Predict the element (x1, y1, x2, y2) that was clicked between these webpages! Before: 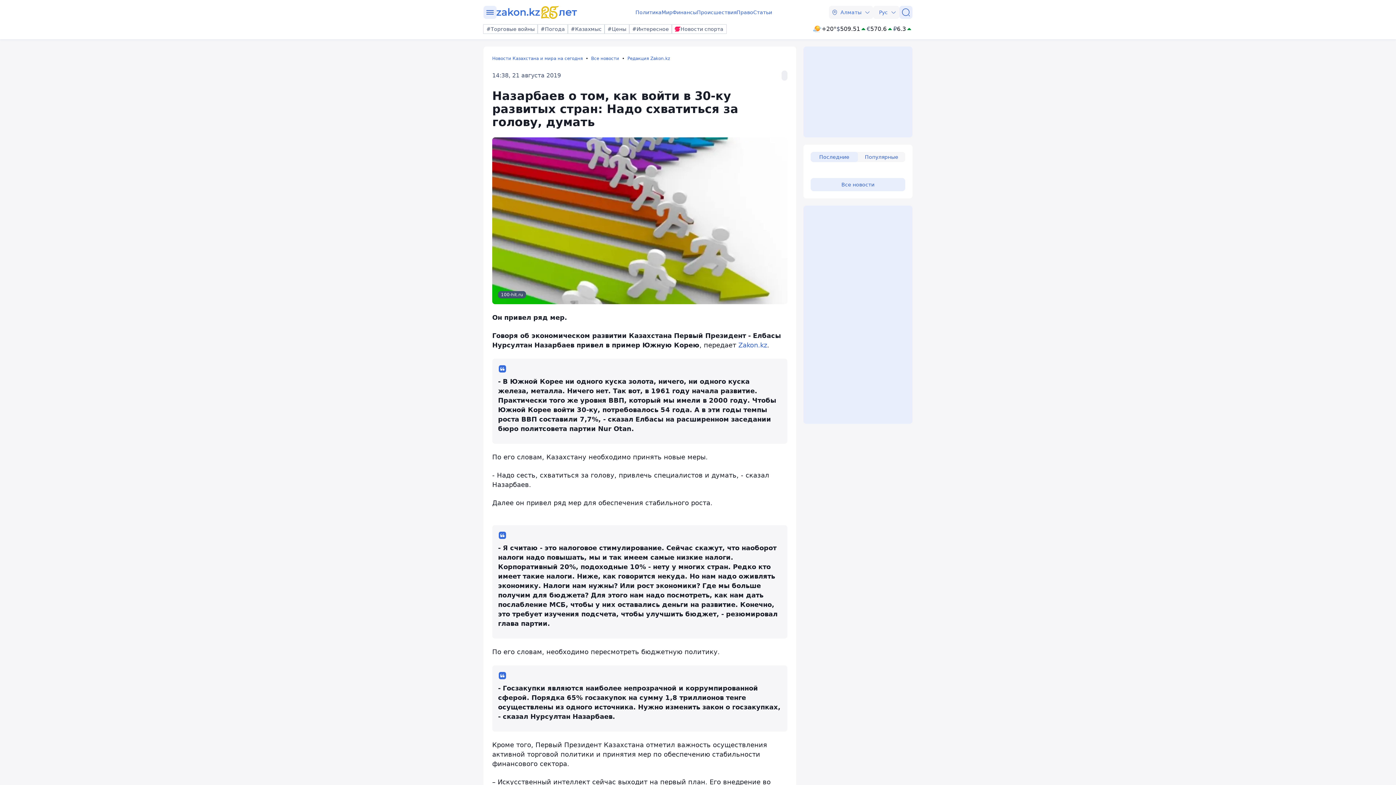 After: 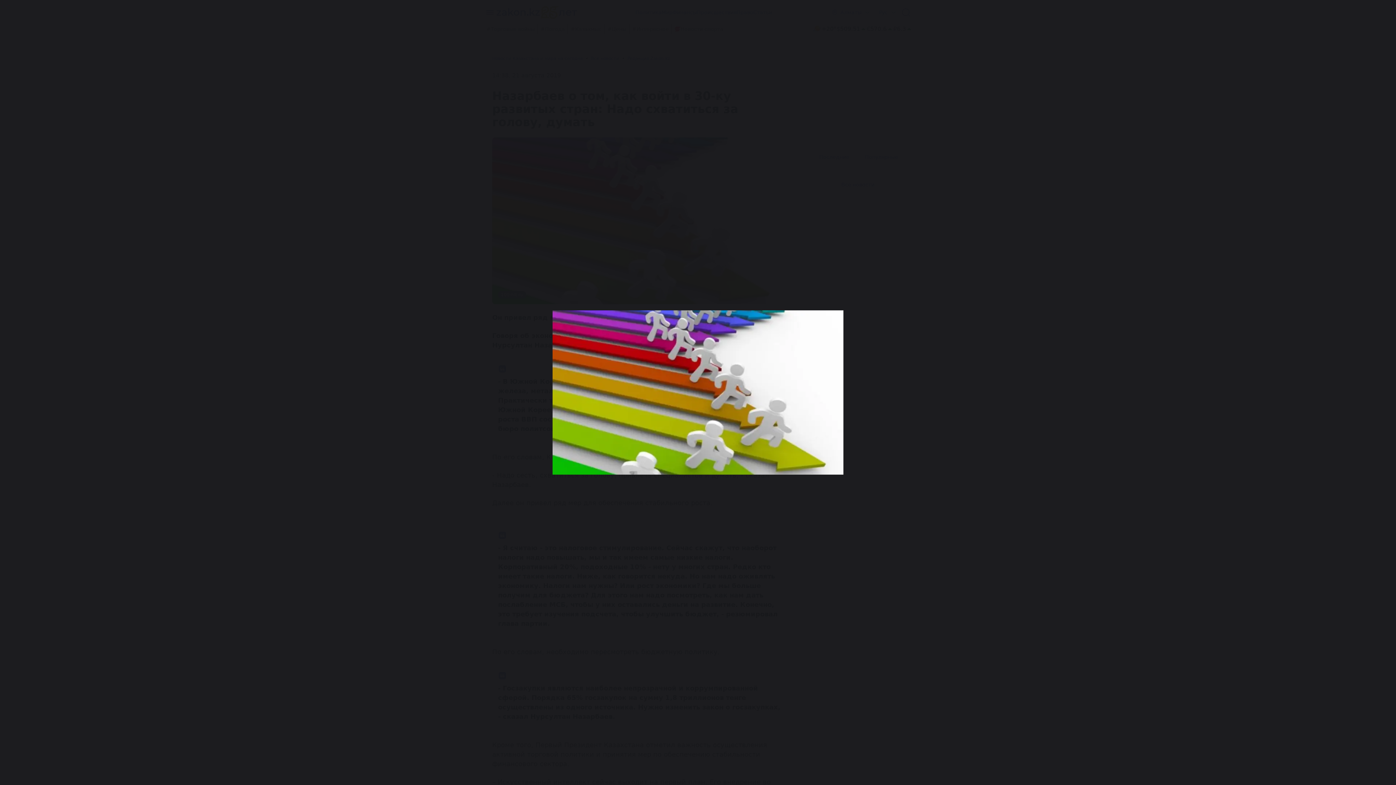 Action: label: 100-hit.ru bbox: (492, 137, 787, 313)